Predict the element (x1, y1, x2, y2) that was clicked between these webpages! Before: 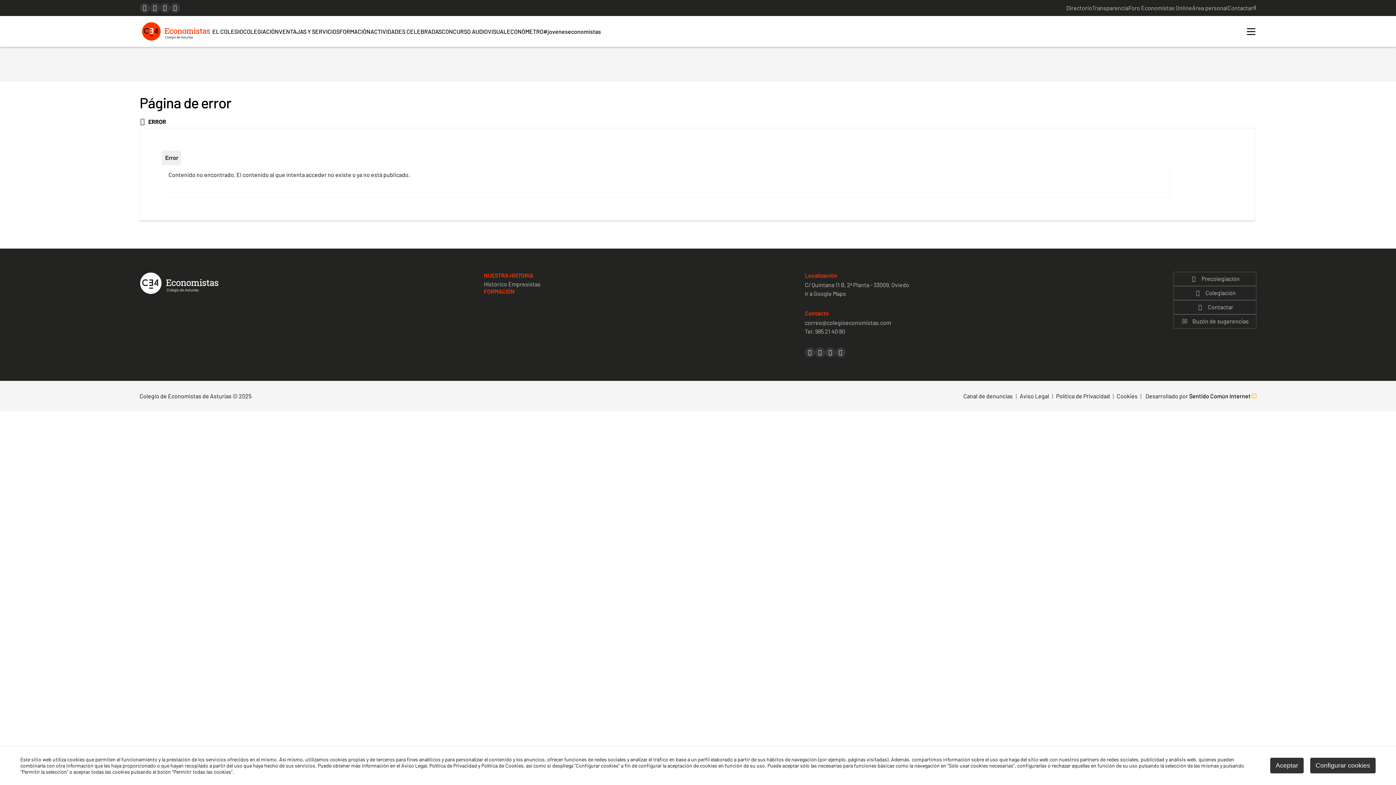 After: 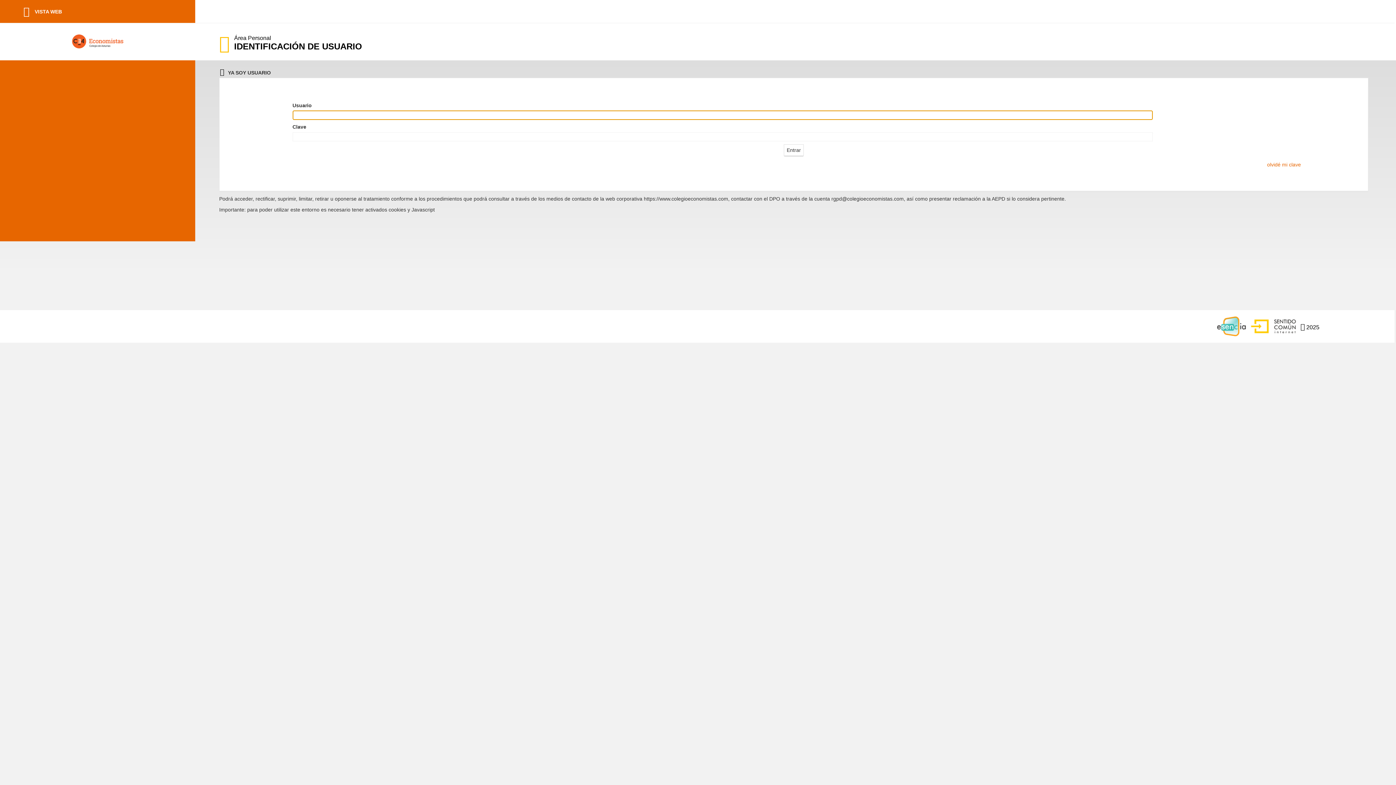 Action: label: Área personal bbox: (1192, 4, 1228, 11)